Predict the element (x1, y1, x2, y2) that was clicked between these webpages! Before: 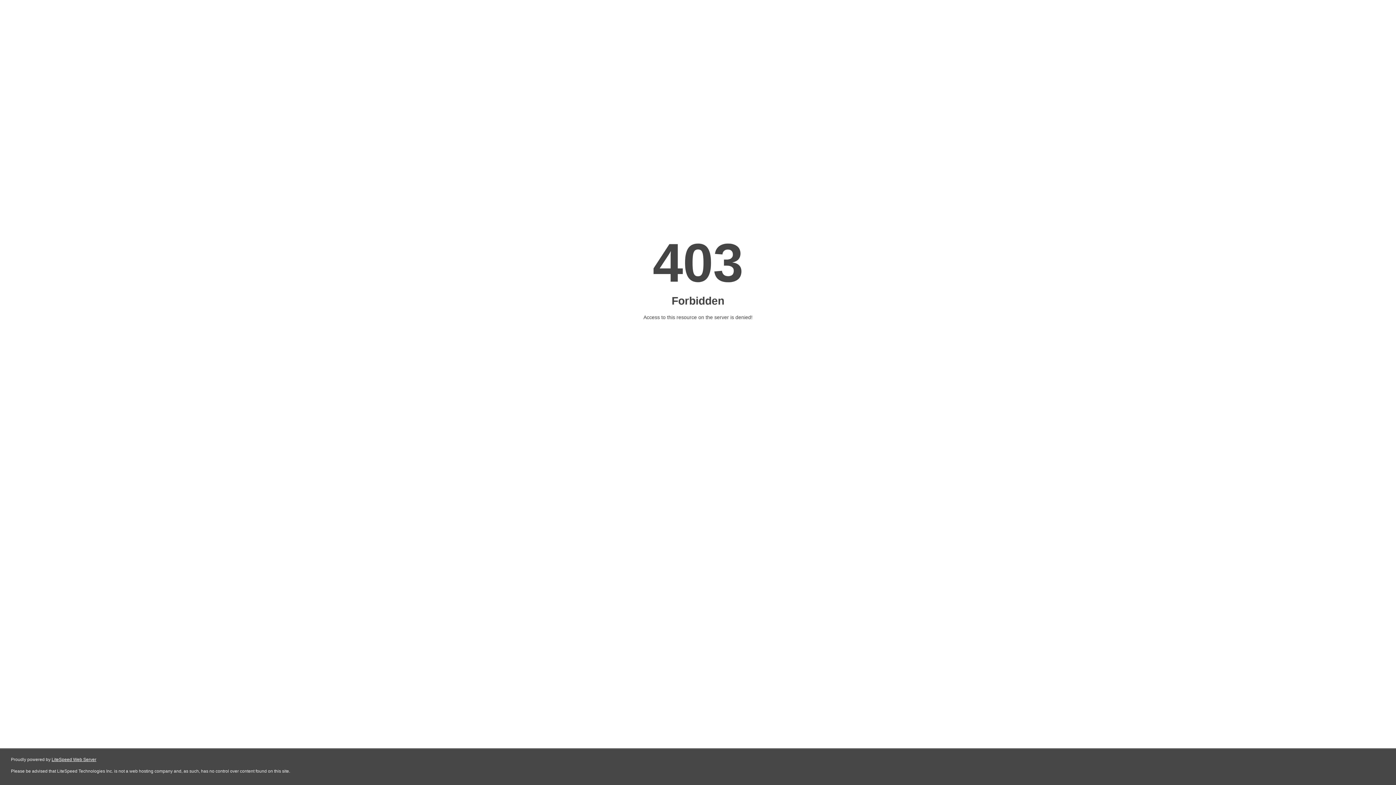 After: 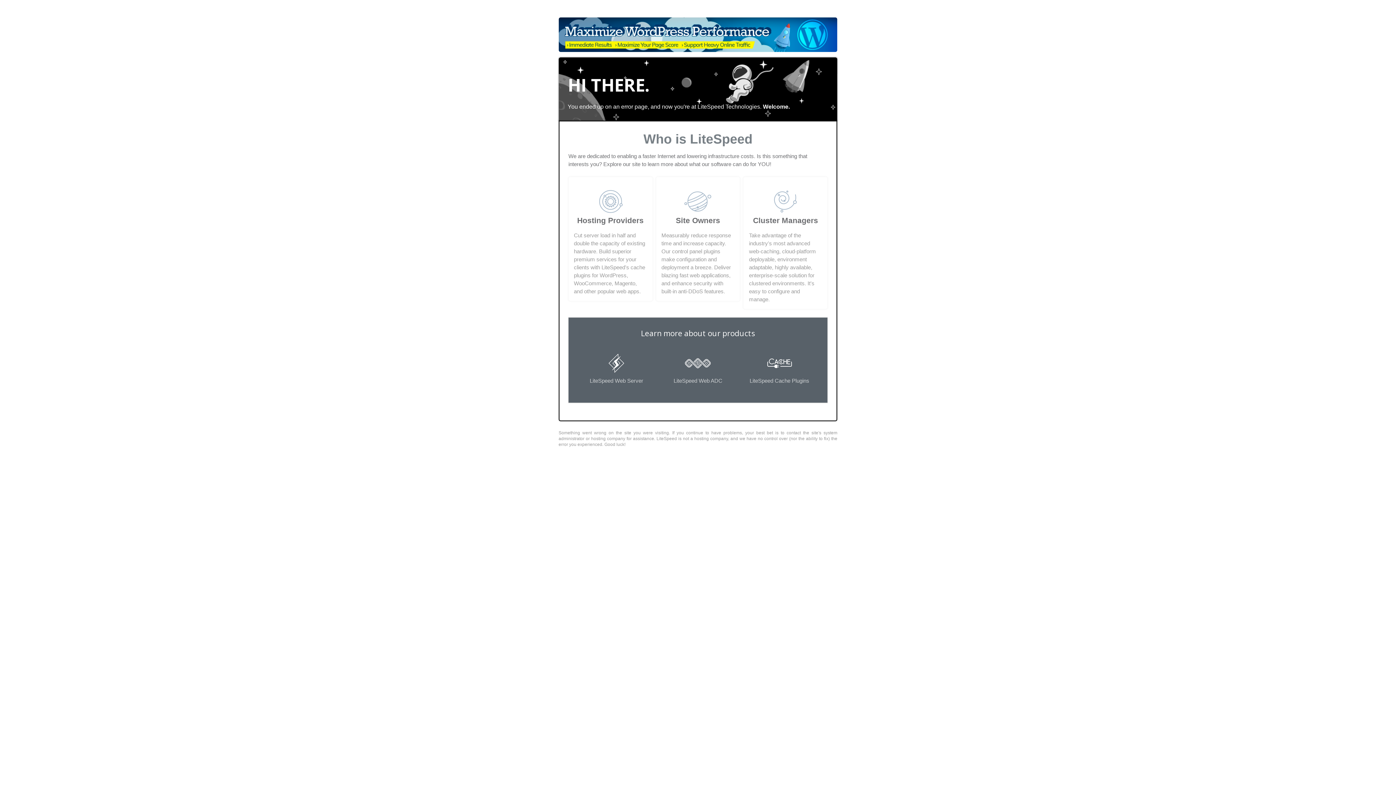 Action: bbox: (51, 757, 96, 762) label: LiteSpeed Web Server